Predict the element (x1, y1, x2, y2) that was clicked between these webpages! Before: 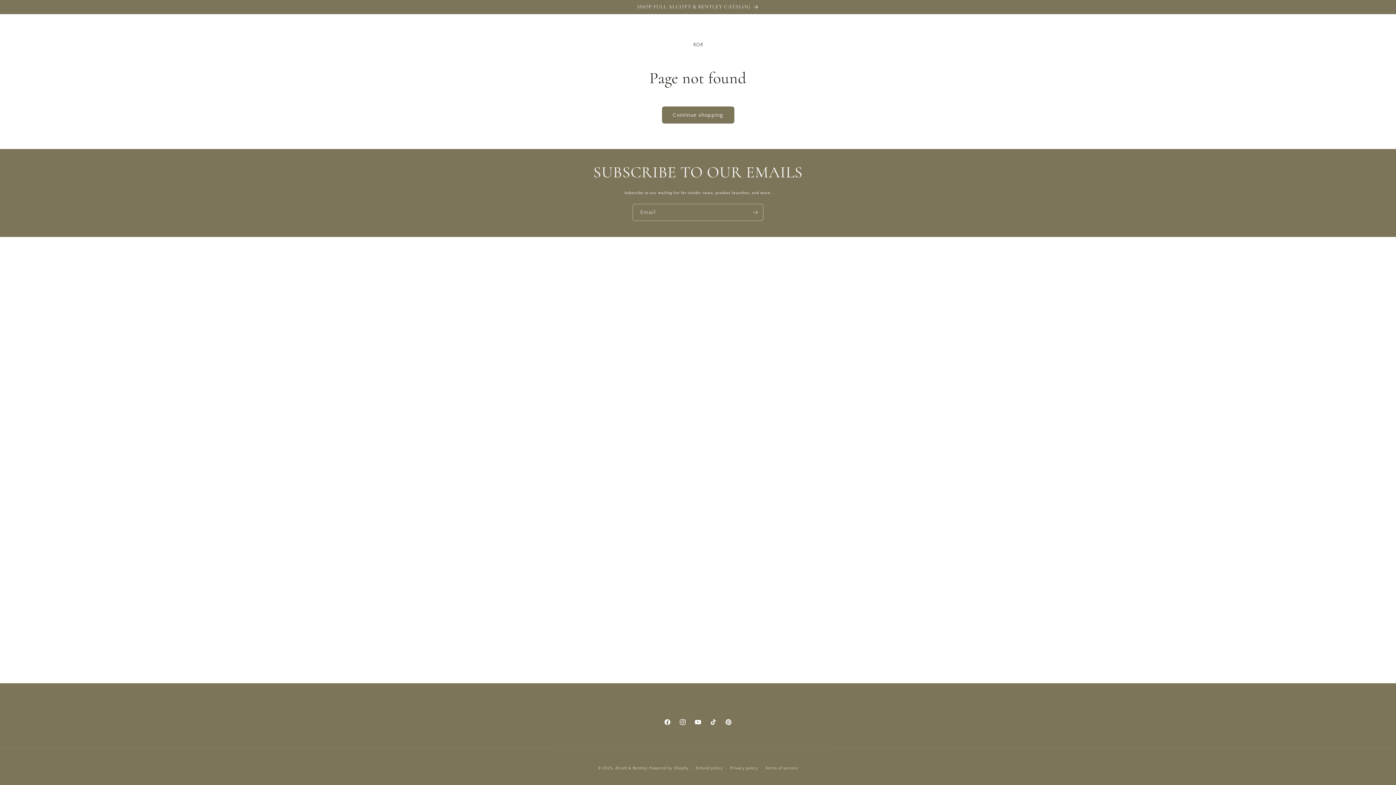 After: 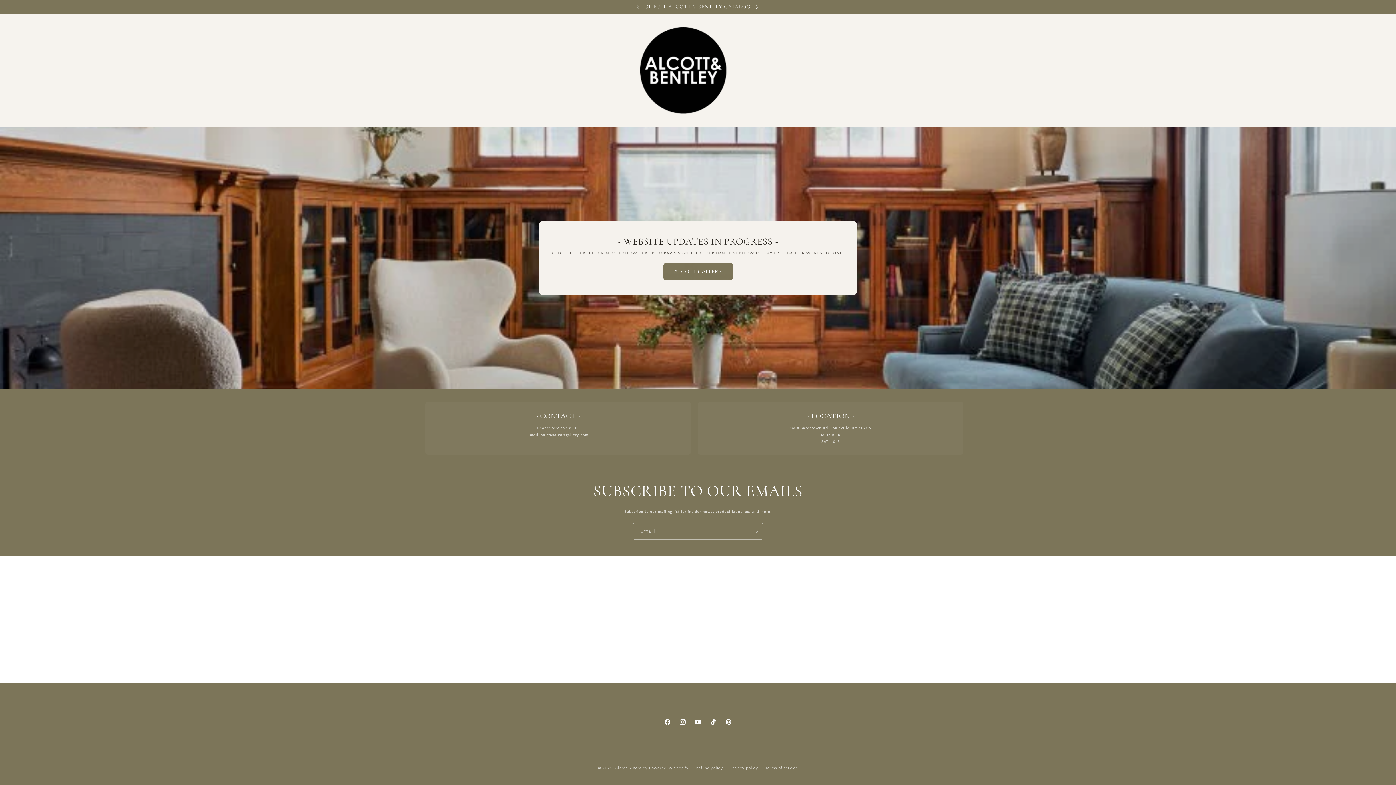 Action: label: Alcott & Bentley bbox: (615, 766, 647, 770)